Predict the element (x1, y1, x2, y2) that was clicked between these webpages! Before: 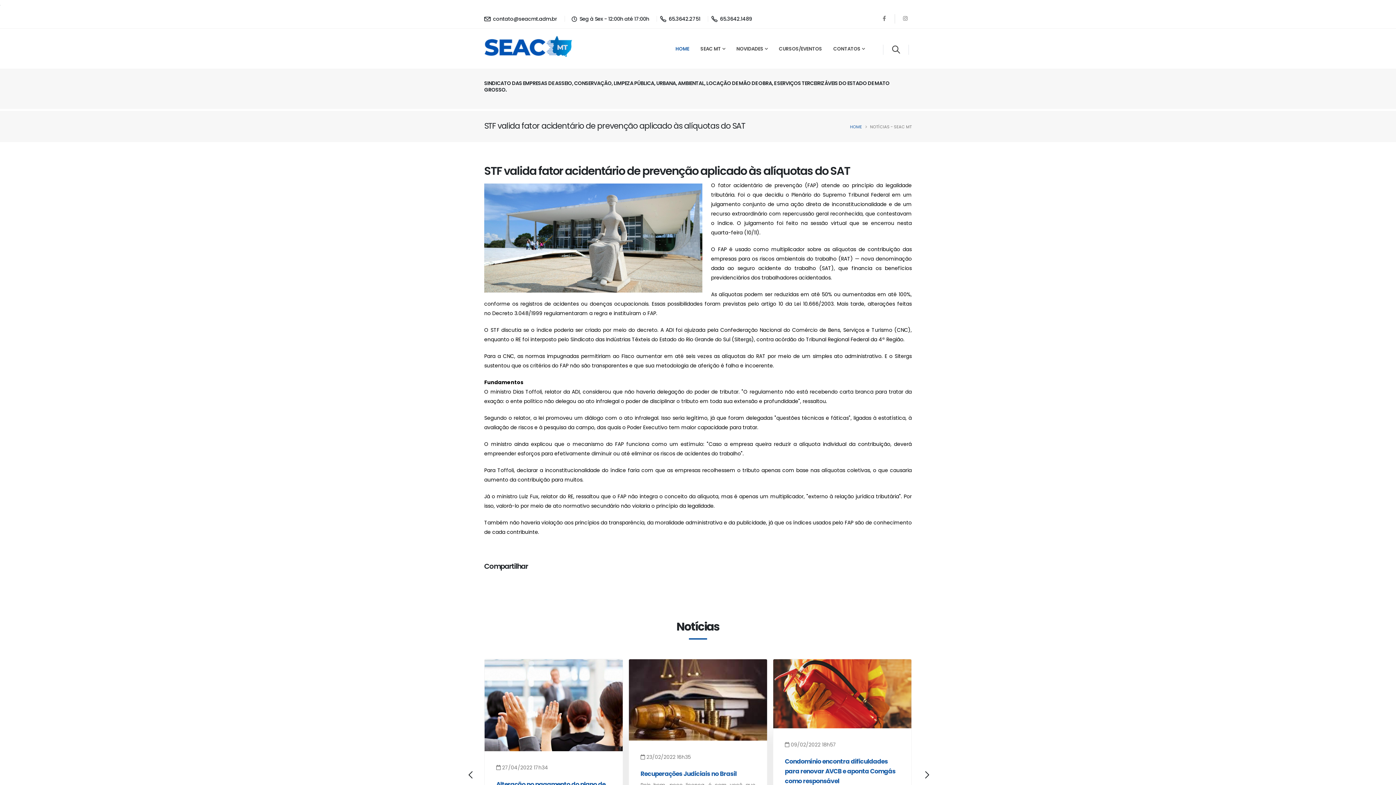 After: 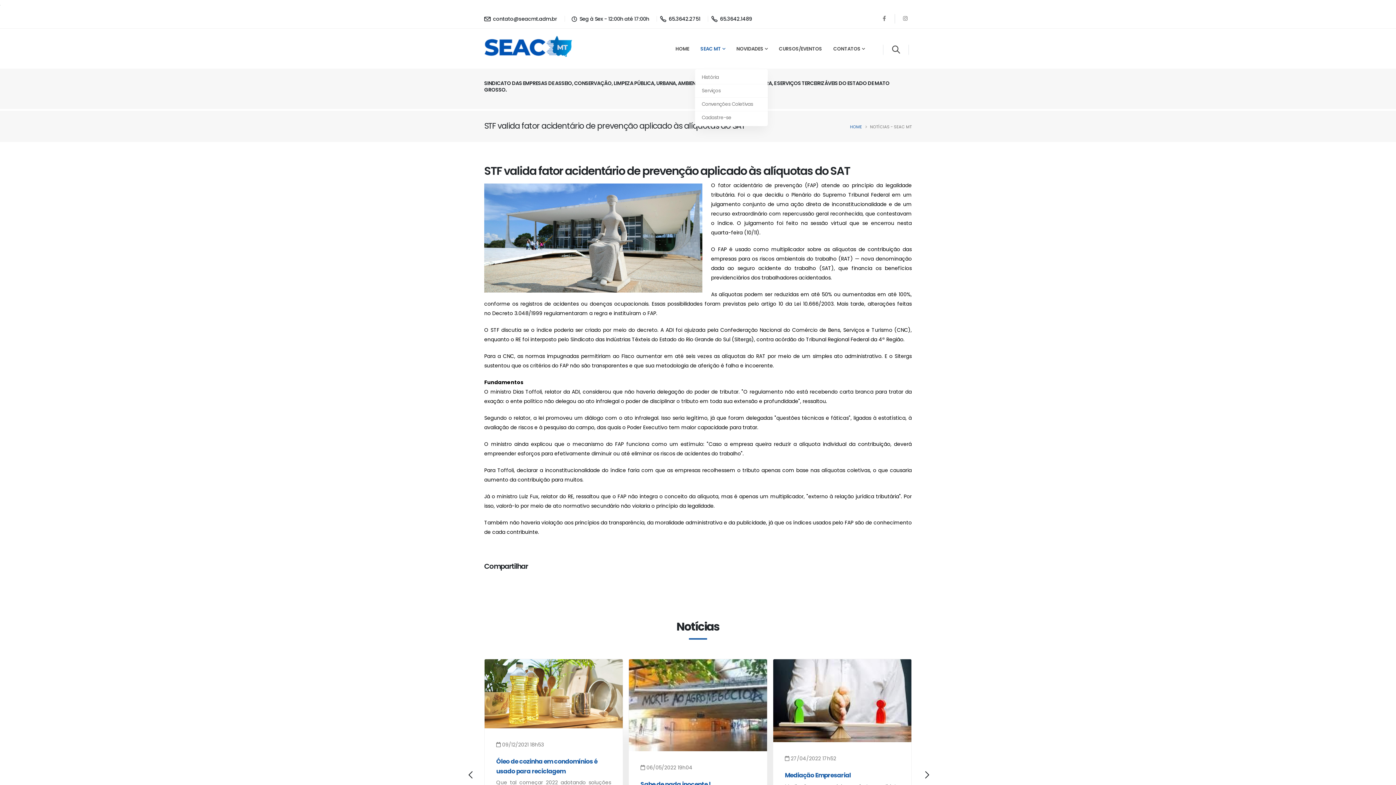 Action: bbox: (695, 29, 730, 69) label: SEAC MT